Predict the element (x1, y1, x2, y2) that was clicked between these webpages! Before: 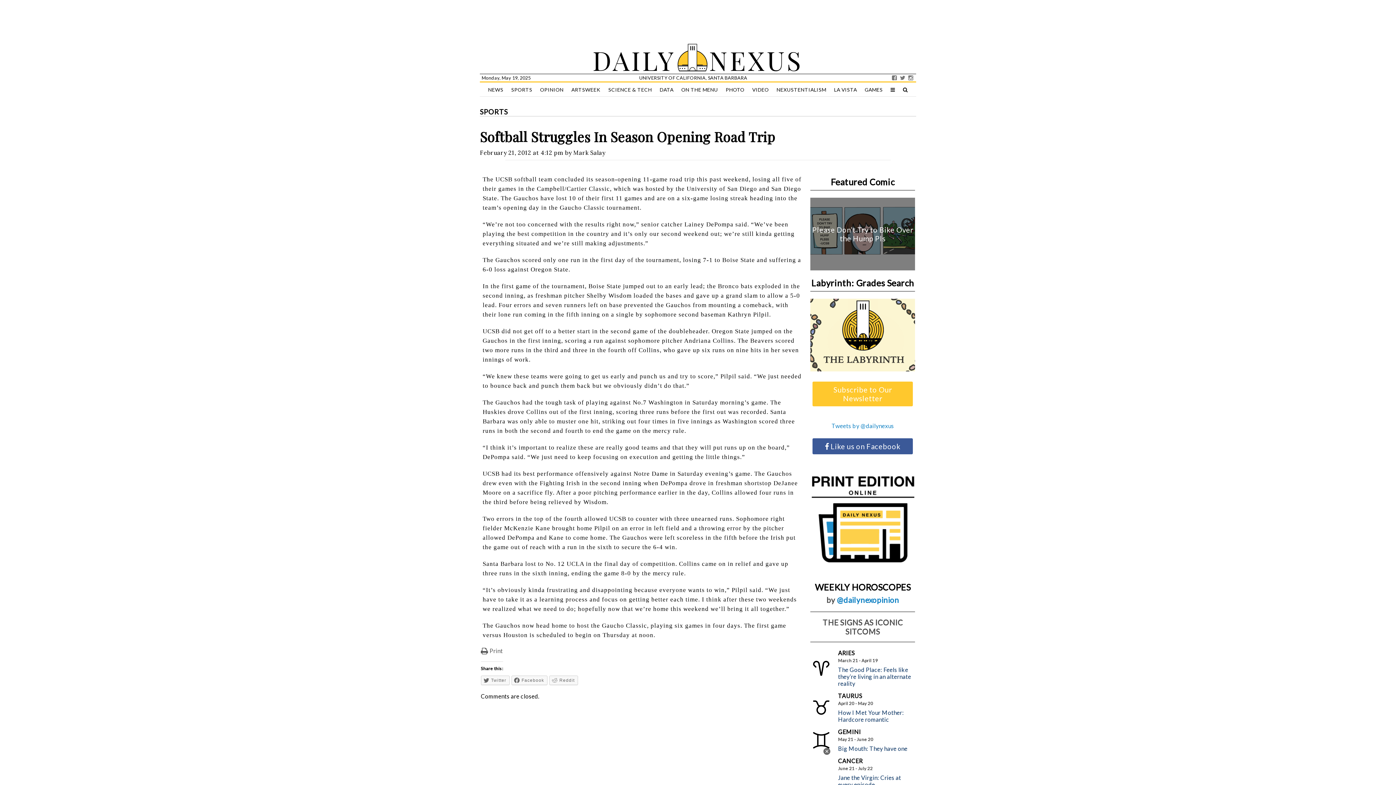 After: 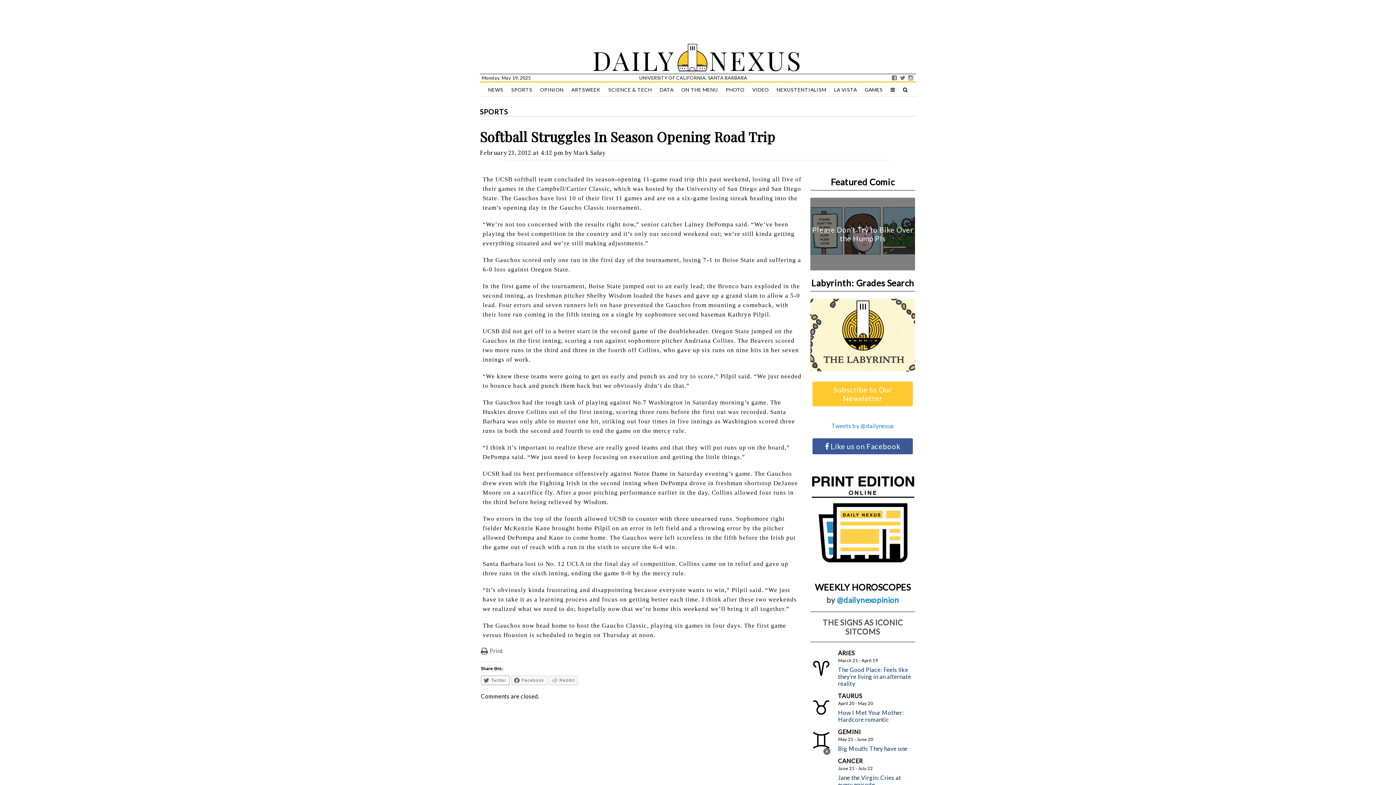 Action: label: Twitter bbox: (481, 676, 509, 685)